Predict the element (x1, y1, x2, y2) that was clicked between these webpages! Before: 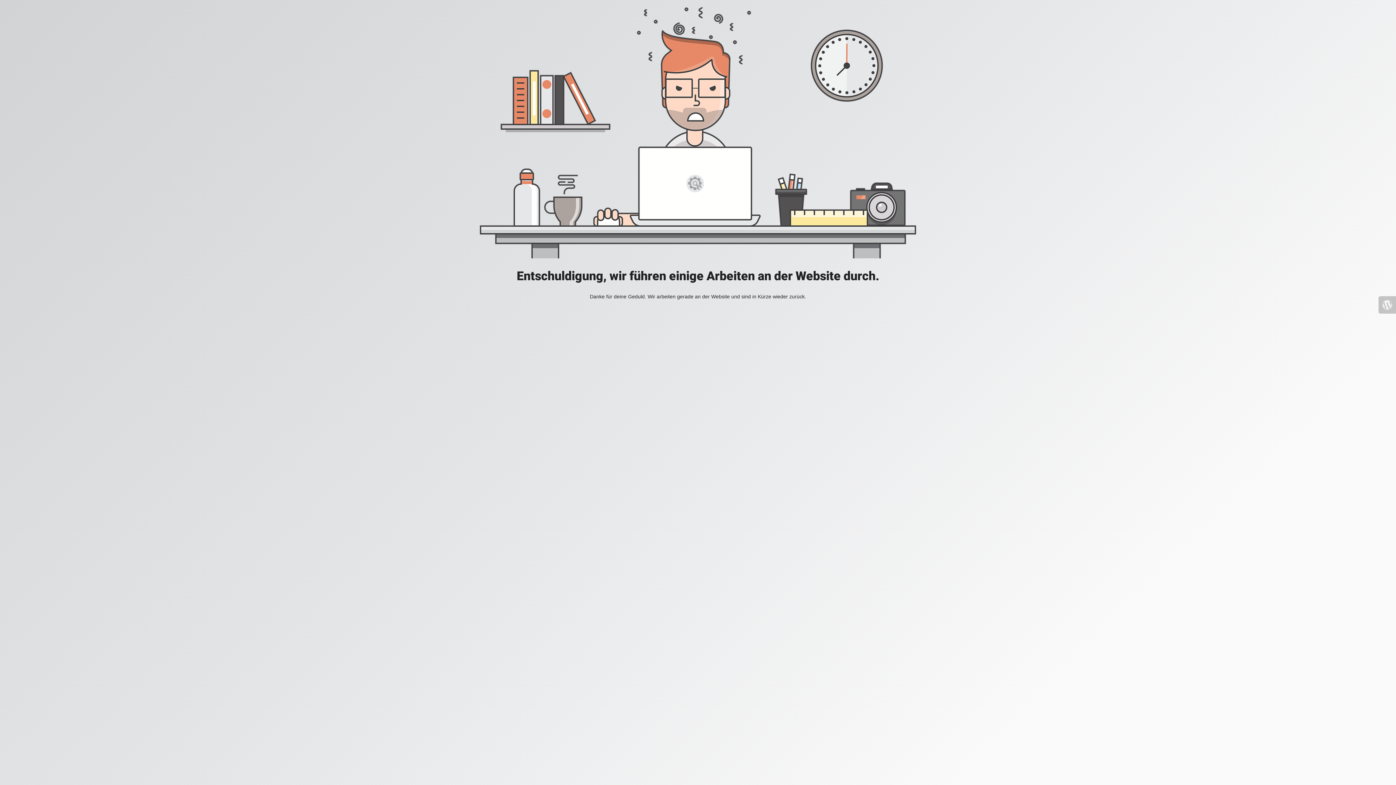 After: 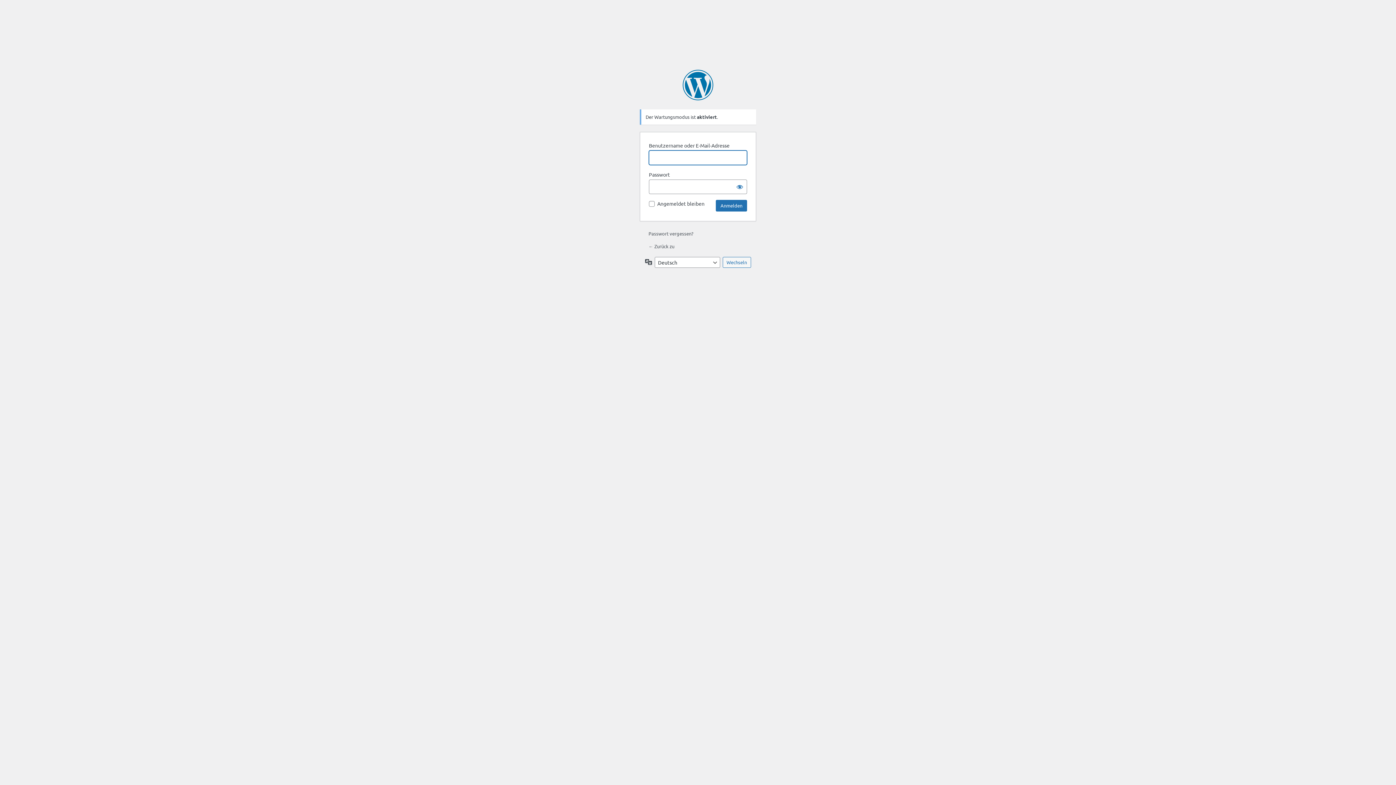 Action: bbox: (1378, 296, 1396, 313)